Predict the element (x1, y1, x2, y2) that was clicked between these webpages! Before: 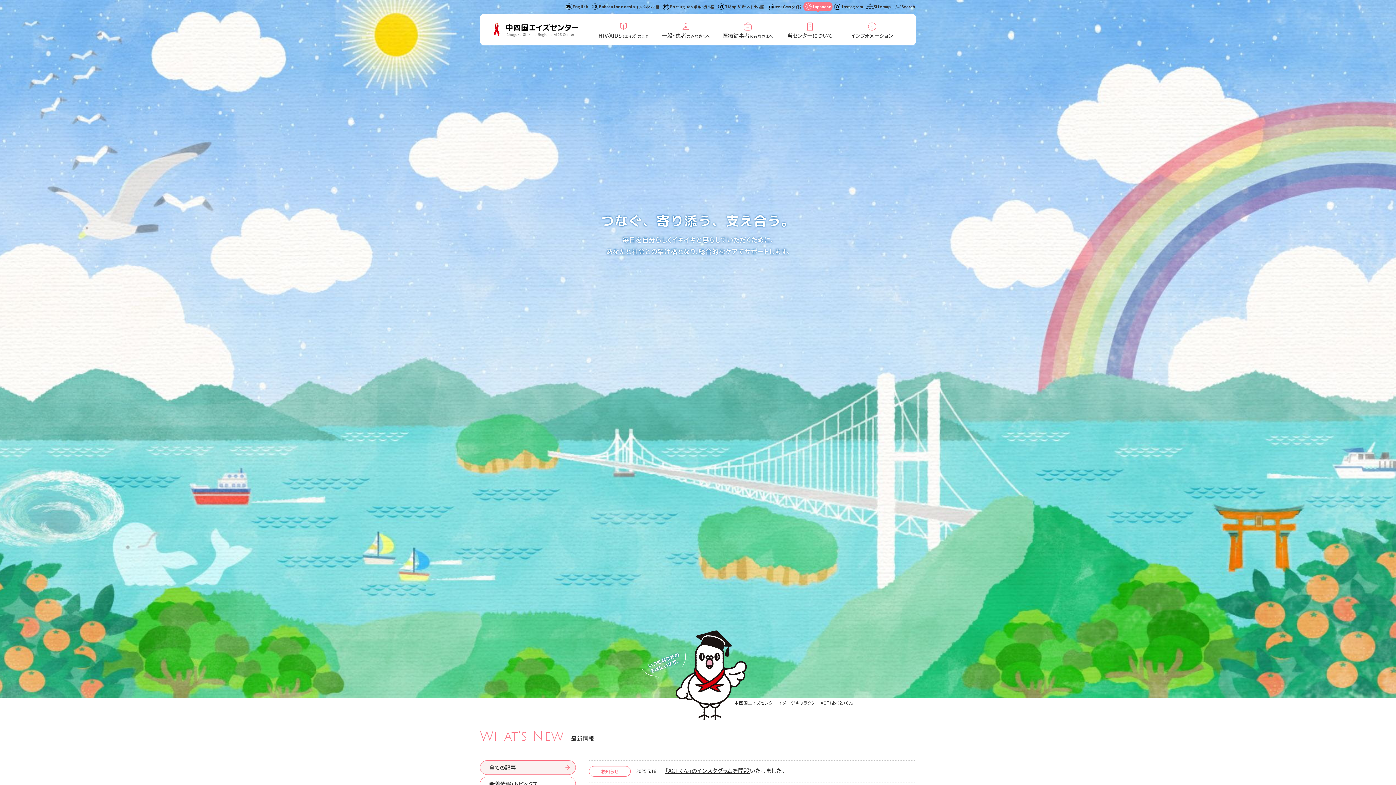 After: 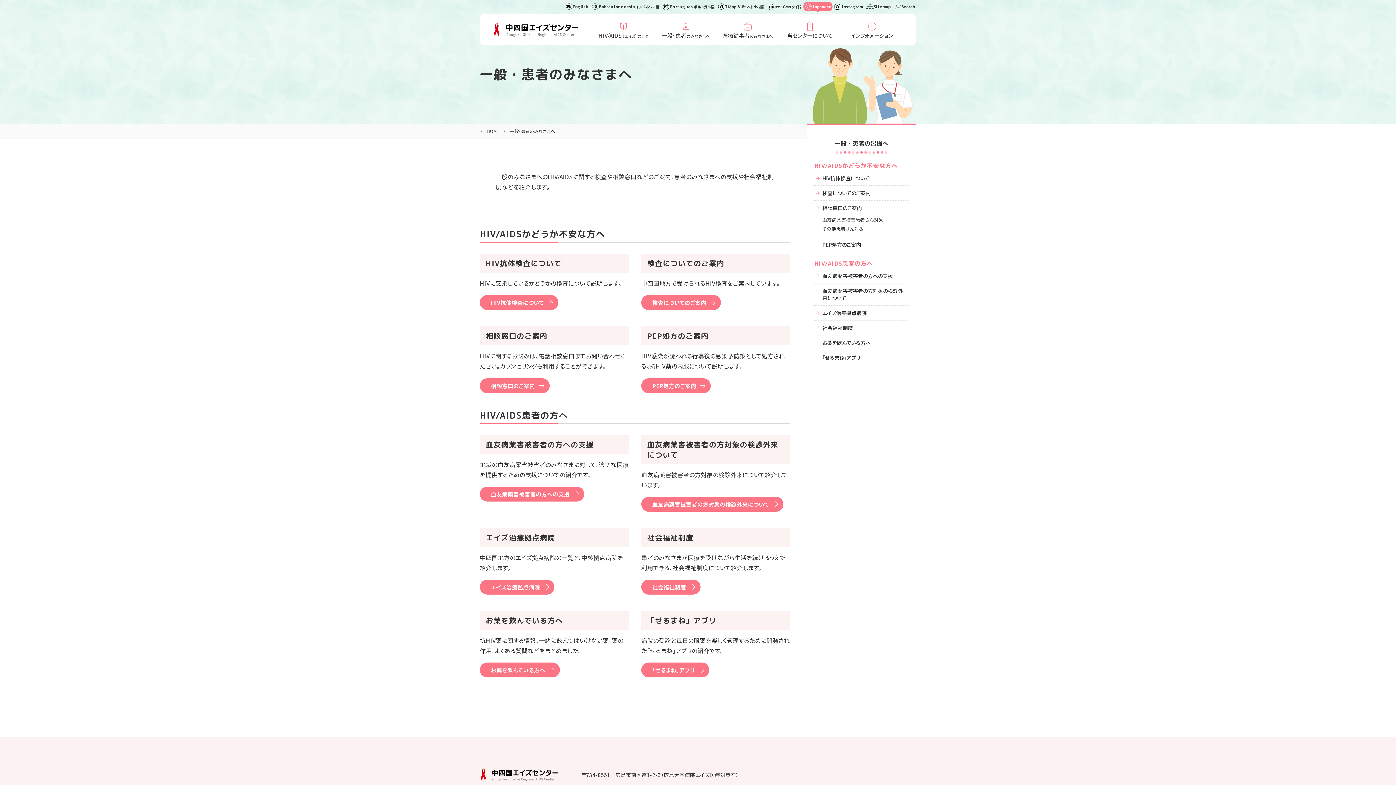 Action: bbox: (661, 31, 709, 39) label: 一般・患者のみなさまへ